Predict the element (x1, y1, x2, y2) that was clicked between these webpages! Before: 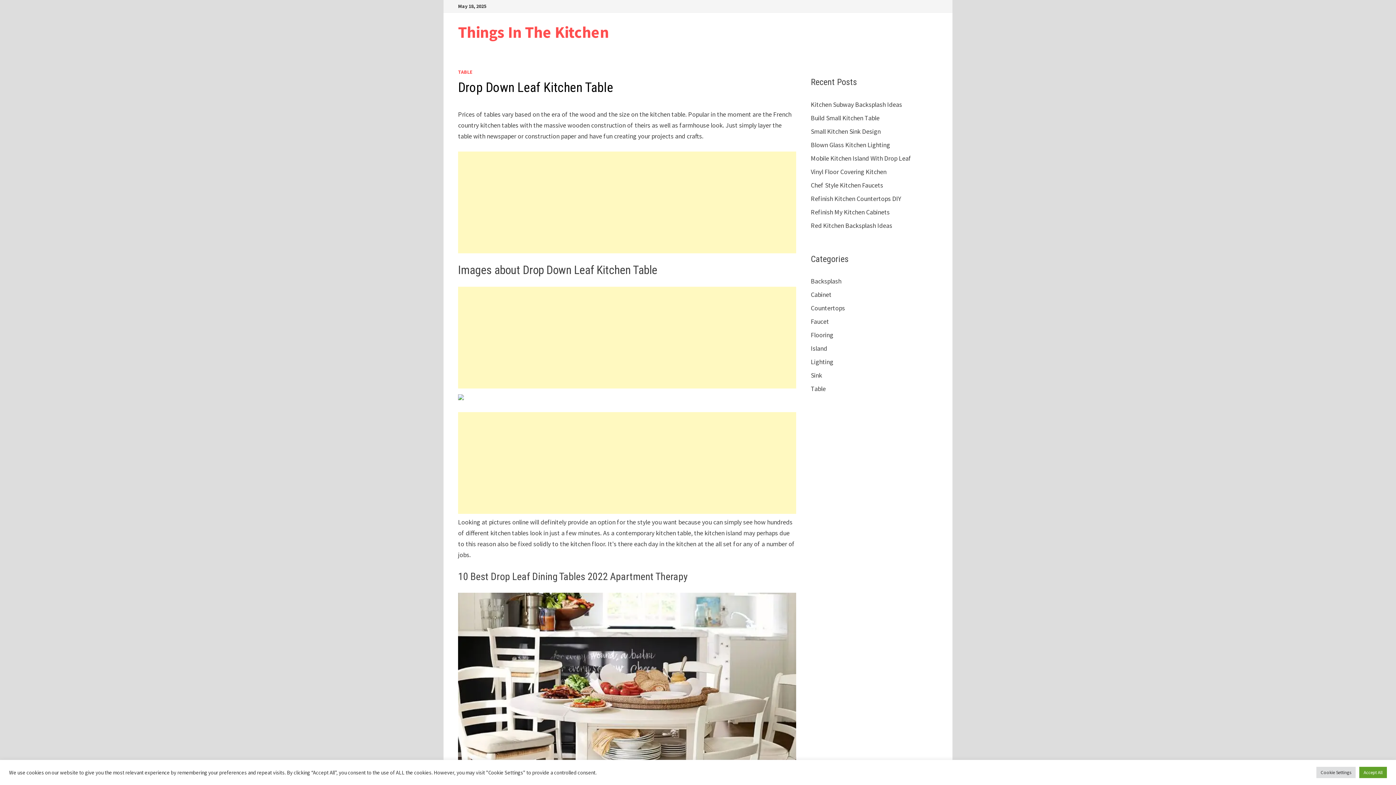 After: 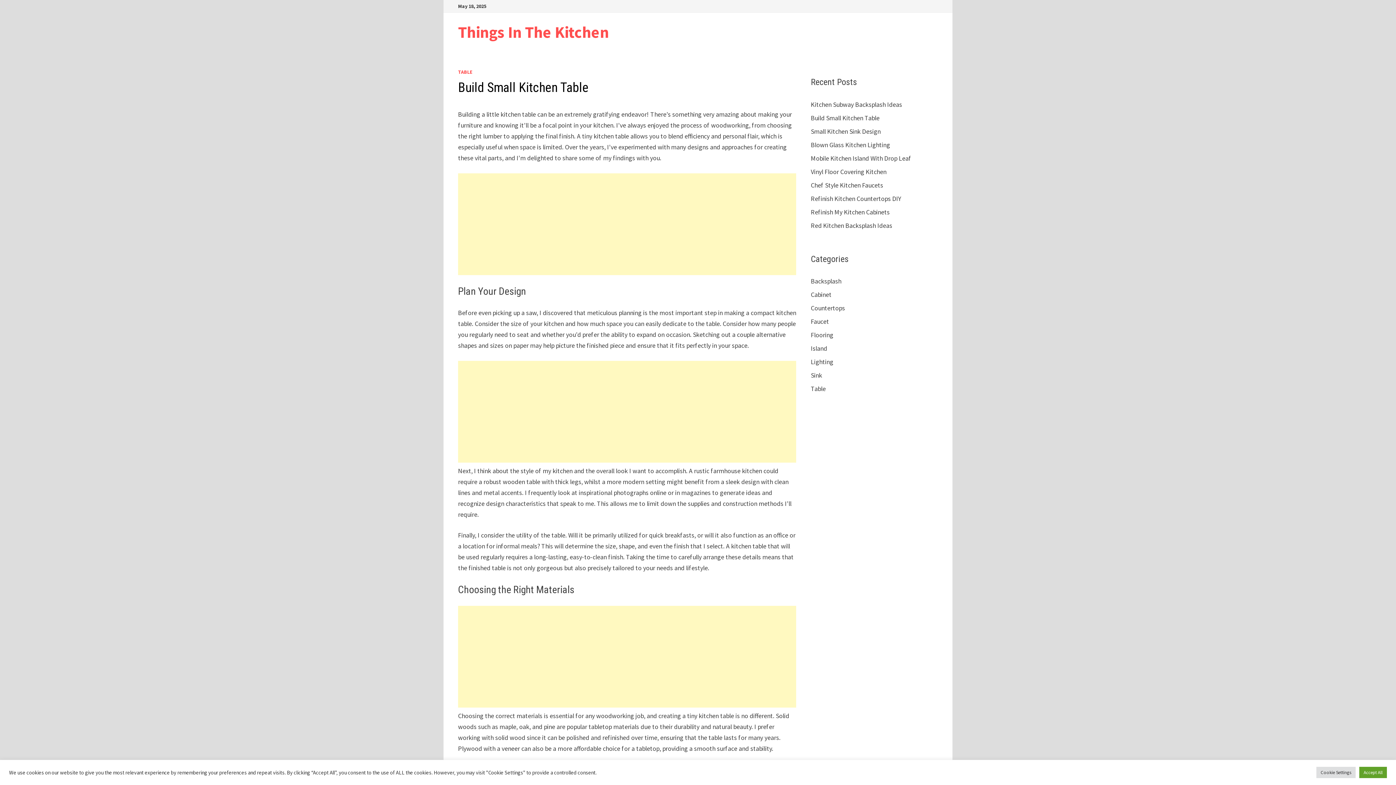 Action: label: Build Small Kitchen Table bbox: (811, 113, 879, 122)